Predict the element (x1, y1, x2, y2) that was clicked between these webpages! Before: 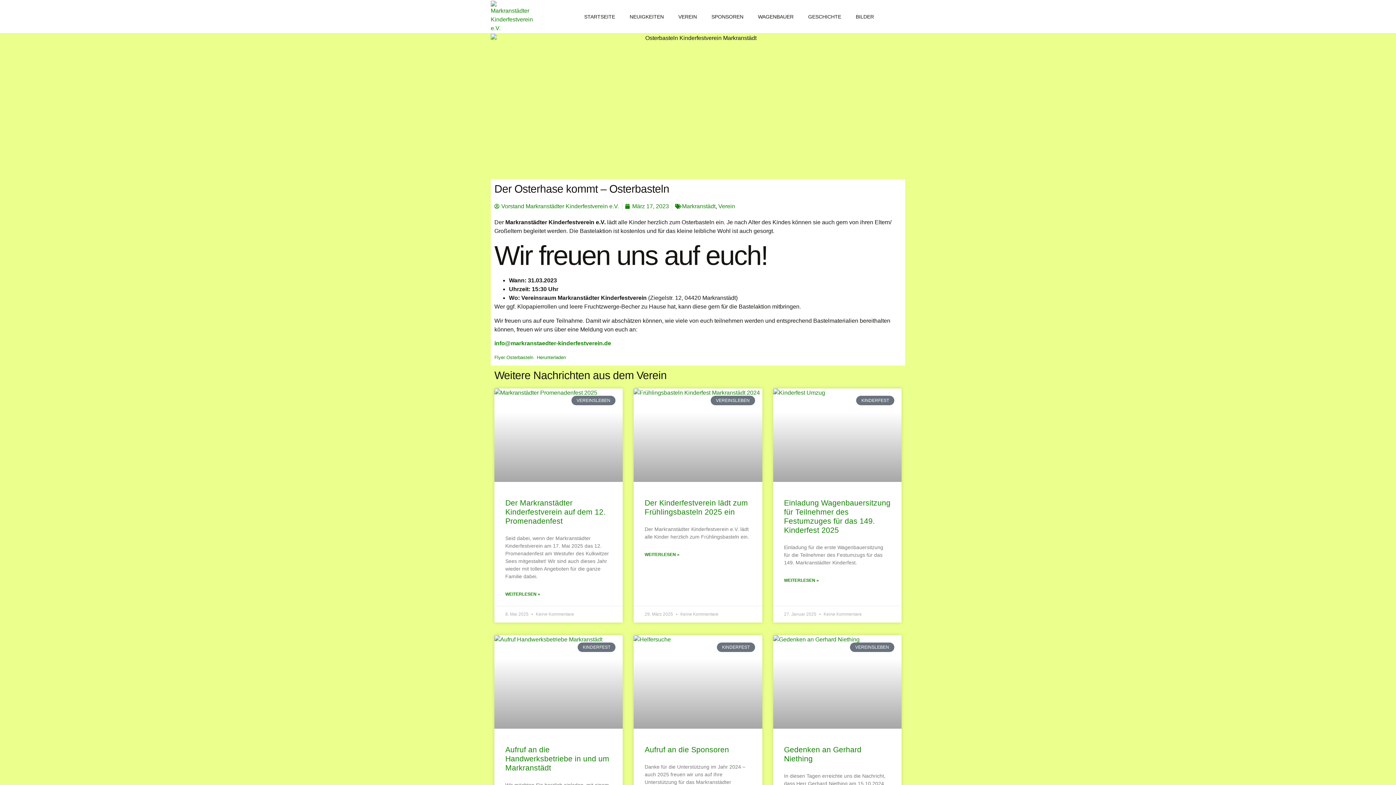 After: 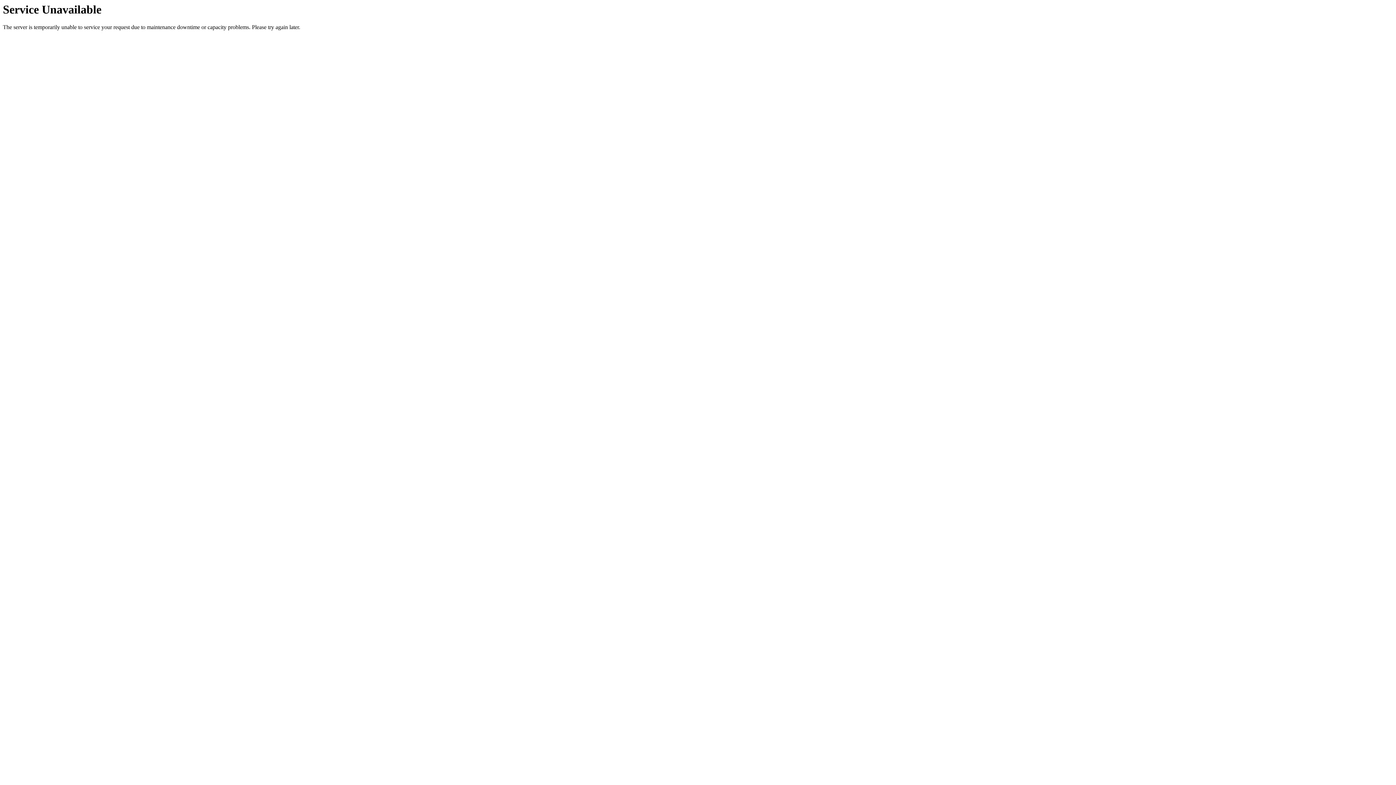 Action: bbox: (671, 0, 704, 33) label: VEREIN